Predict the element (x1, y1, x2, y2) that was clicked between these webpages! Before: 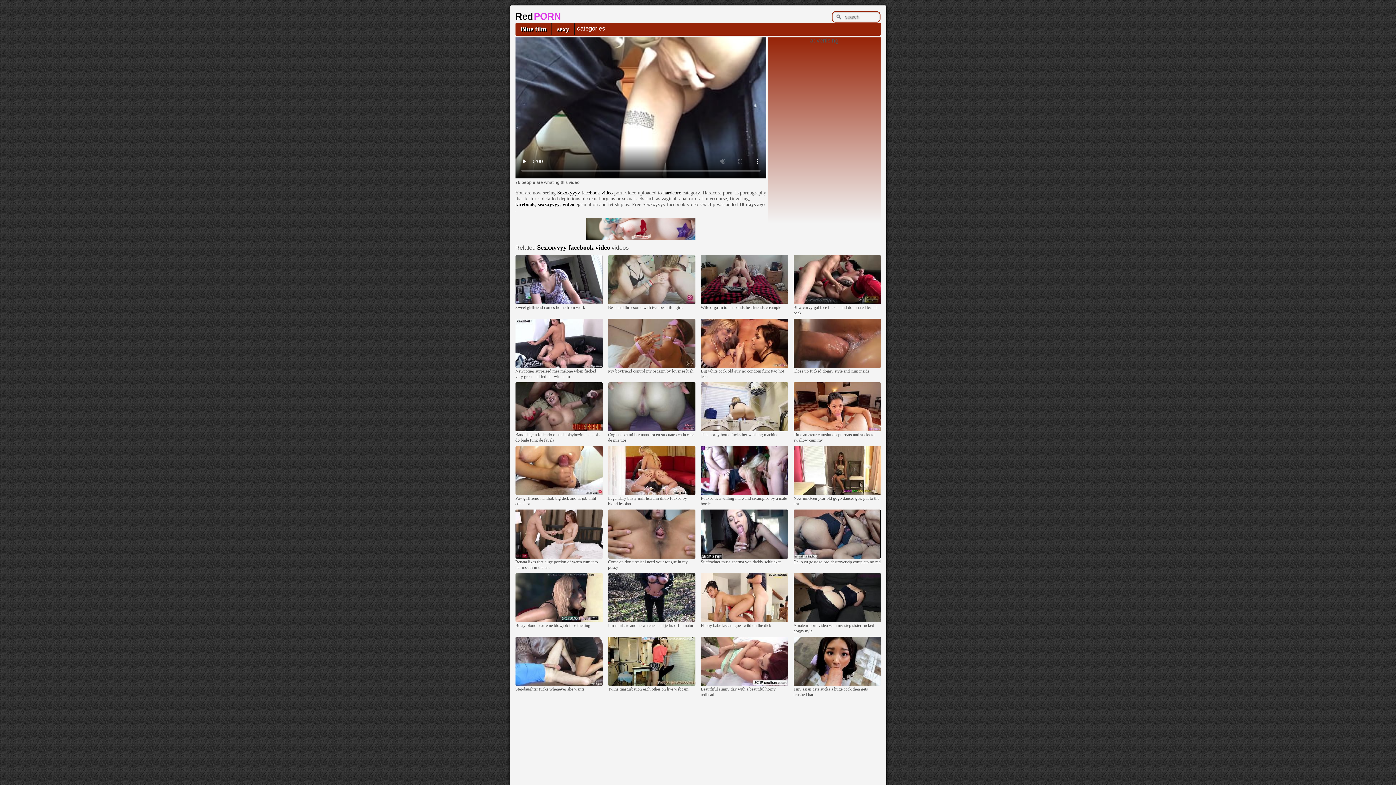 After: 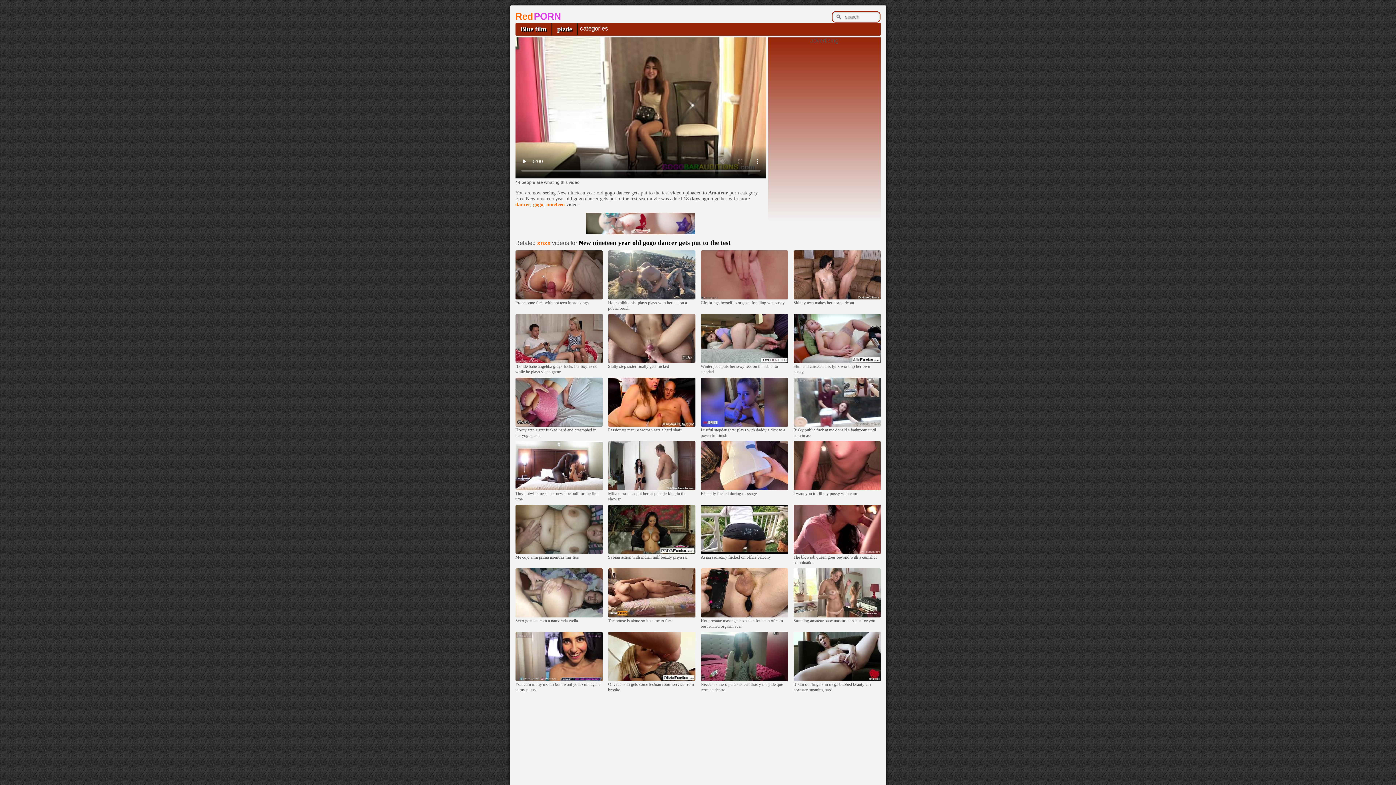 Action: bbox: (793, 491, 880, 495)